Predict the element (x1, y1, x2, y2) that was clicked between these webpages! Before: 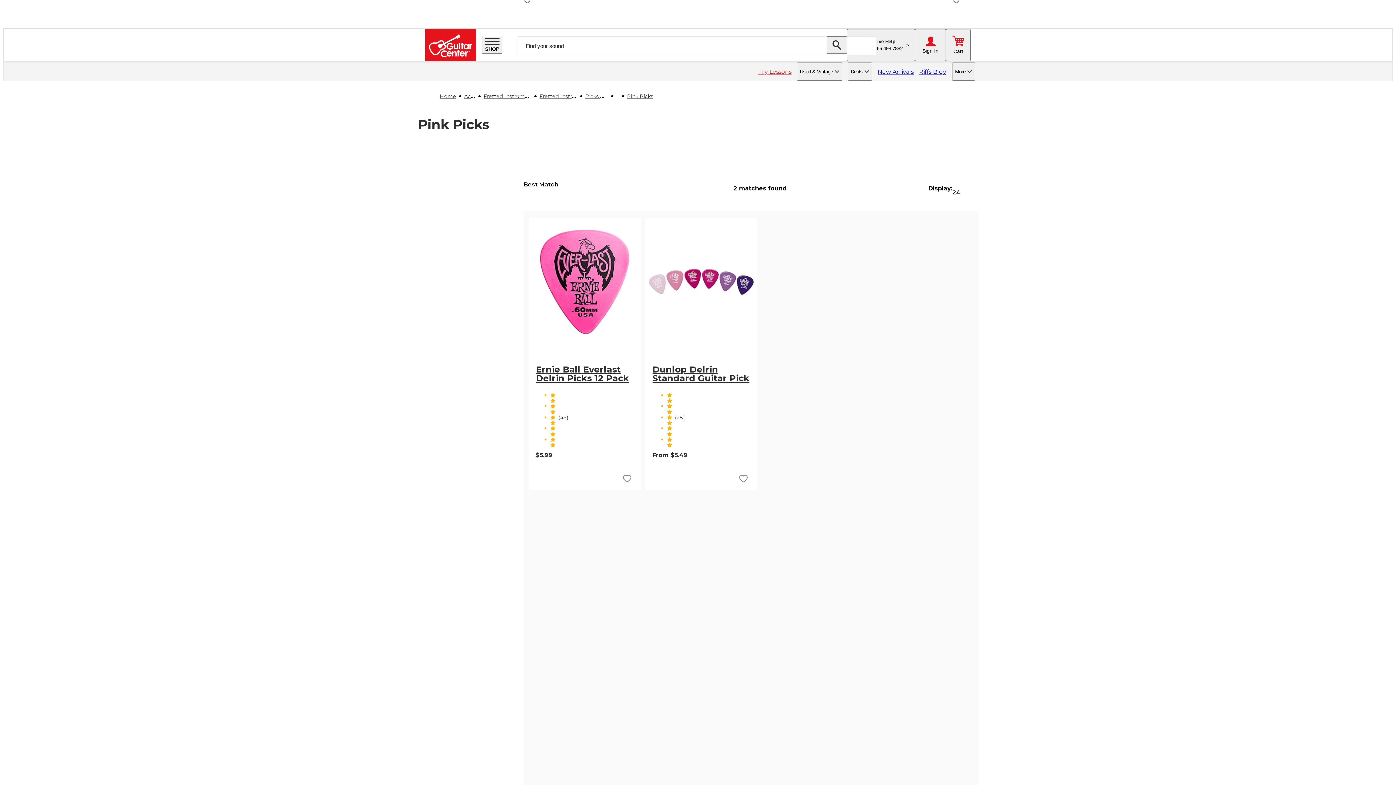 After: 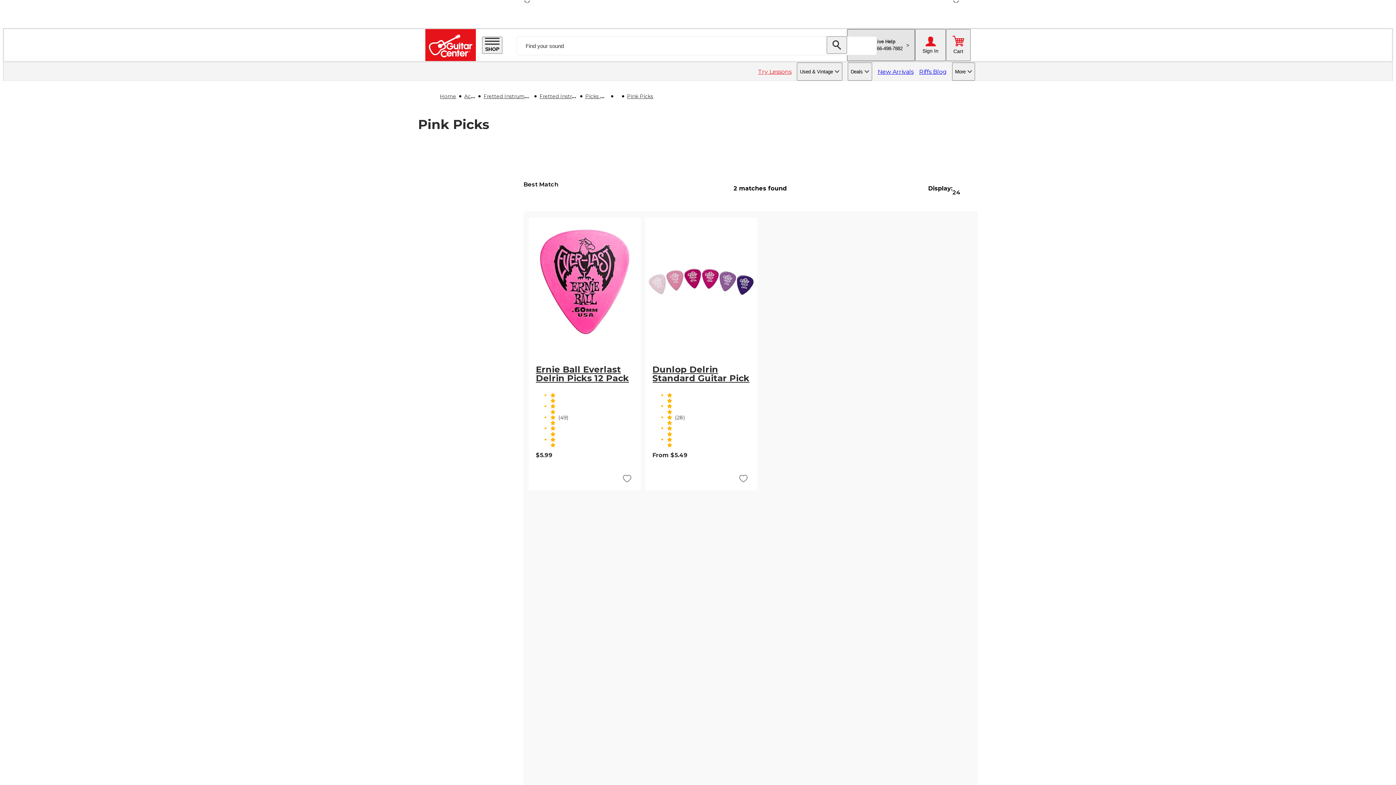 Action: label: Live Help
866-498-7882
> bbox: (847, 29, 915, 61)